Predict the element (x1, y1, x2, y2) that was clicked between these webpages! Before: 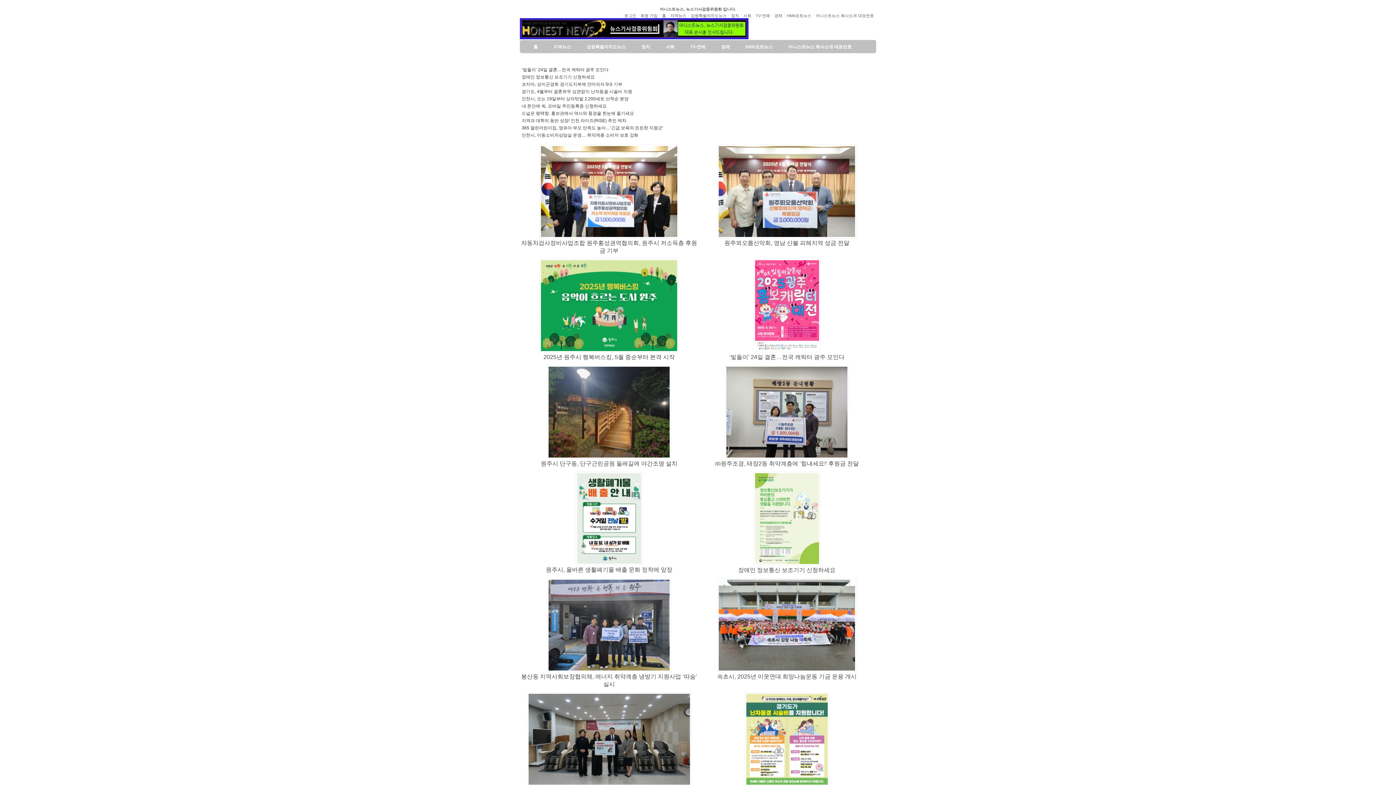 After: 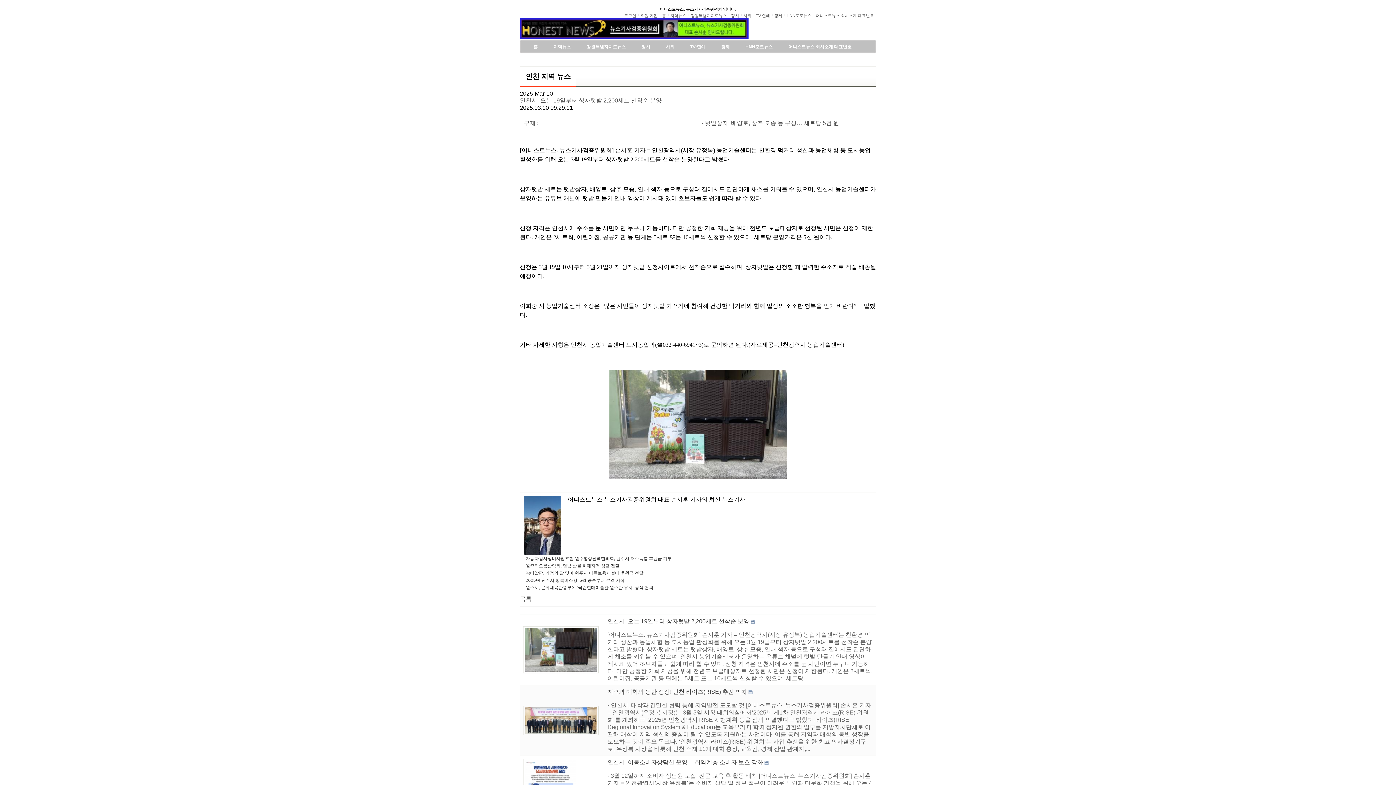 Action: bbox: (521, 96, 628, 101) label: 인천시, 오는 19일부터 상자텃밭 2,200세트 선착순 분양